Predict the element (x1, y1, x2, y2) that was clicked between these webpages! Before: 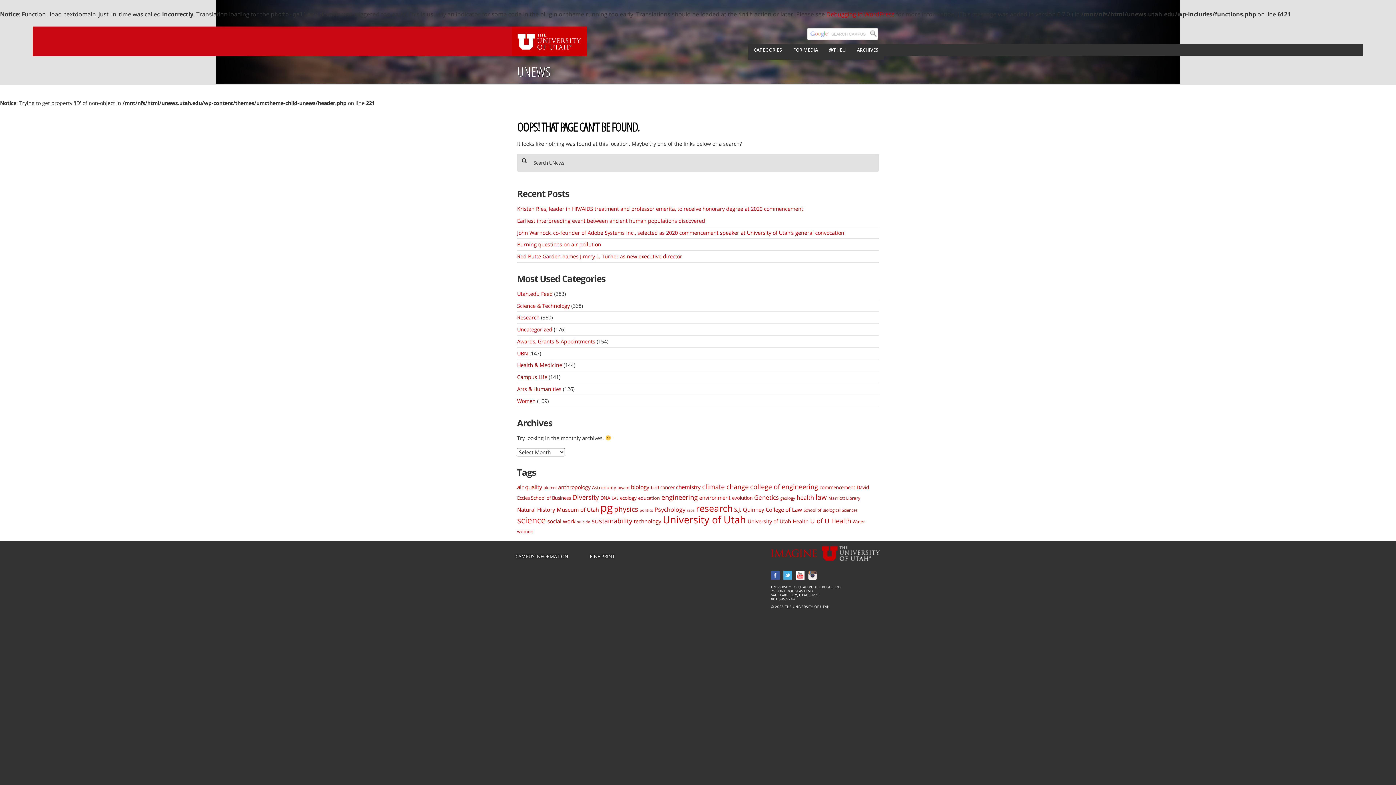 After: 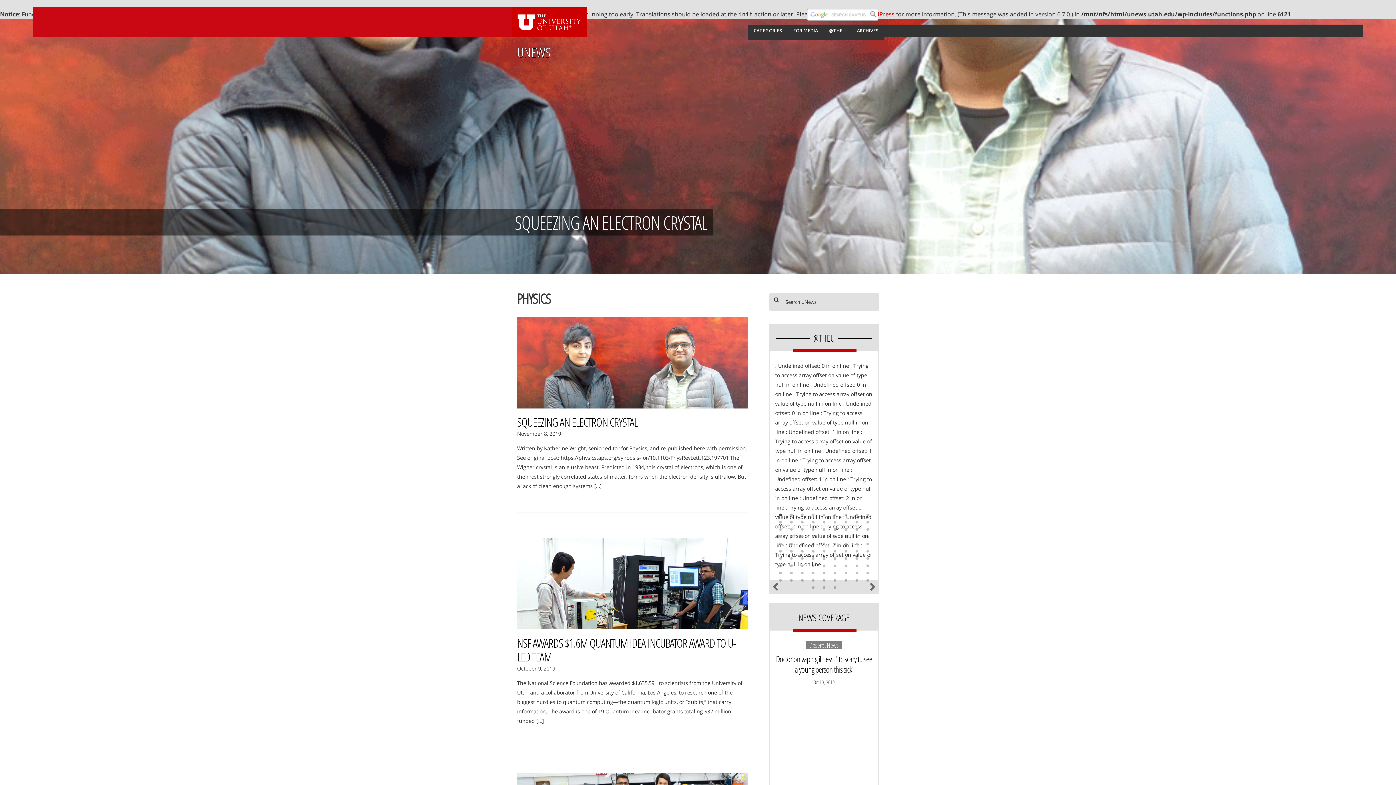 Action: bbox: (614, 504, 638, 513) label: physics (26 items)